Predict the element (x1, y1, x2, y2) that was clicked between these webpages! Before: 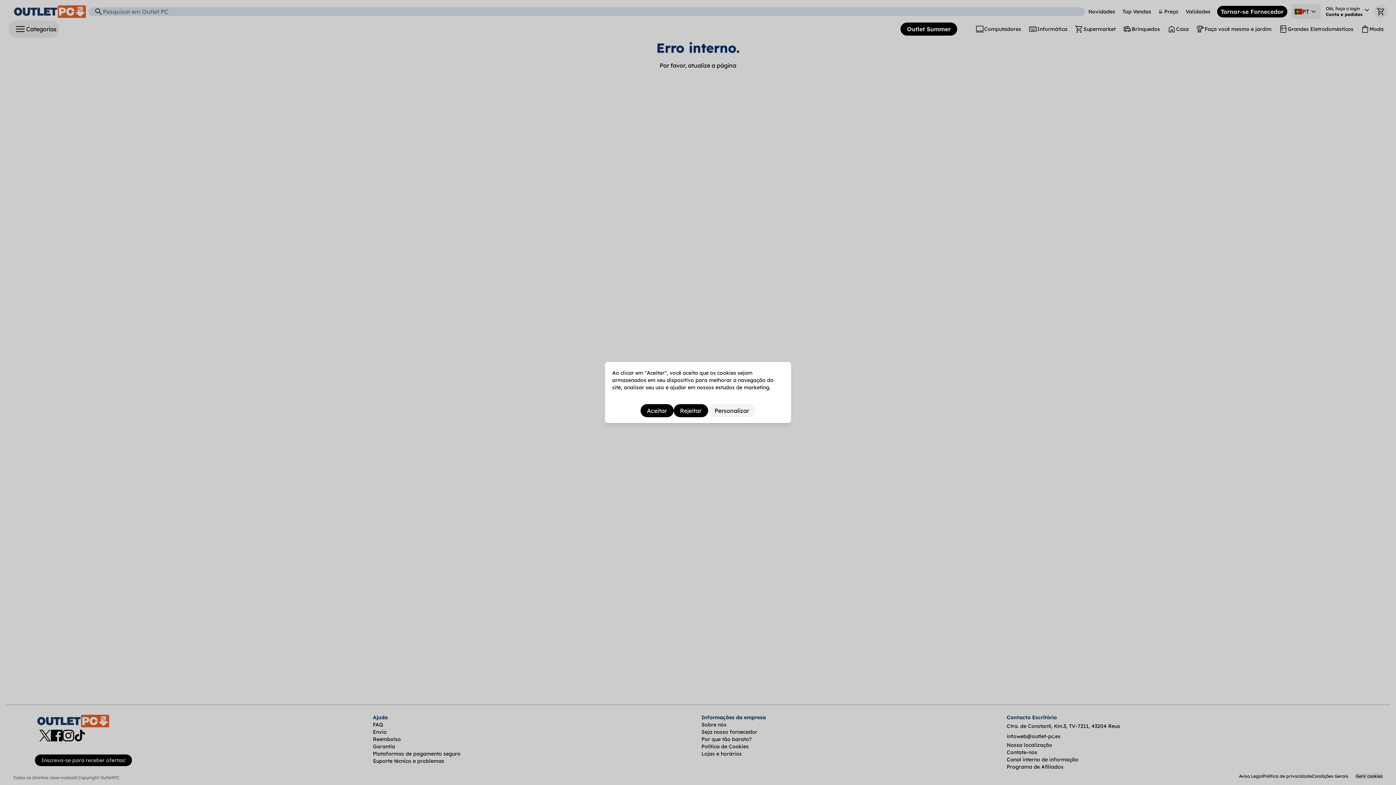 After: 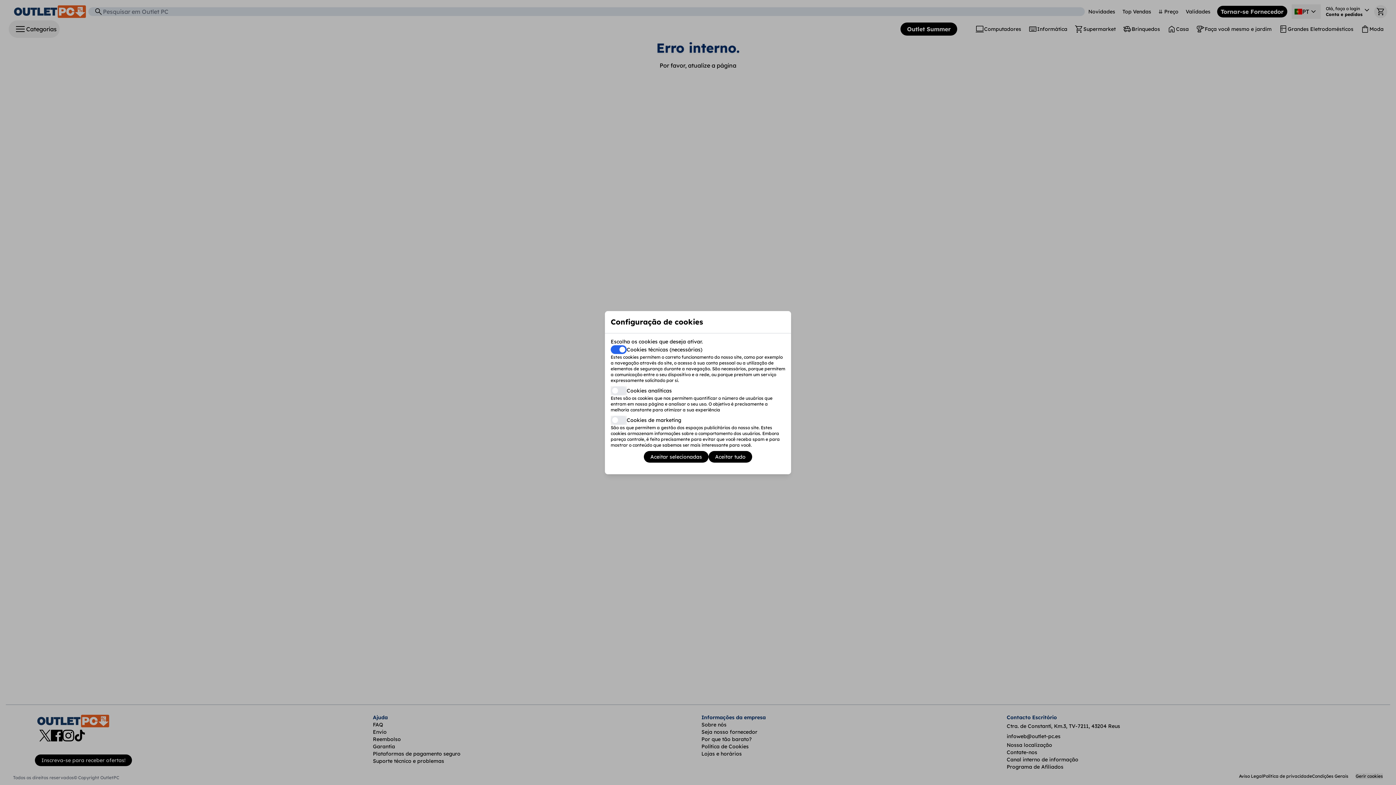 Action: bbox: (704, 406, 738, 415) label: Personalizar